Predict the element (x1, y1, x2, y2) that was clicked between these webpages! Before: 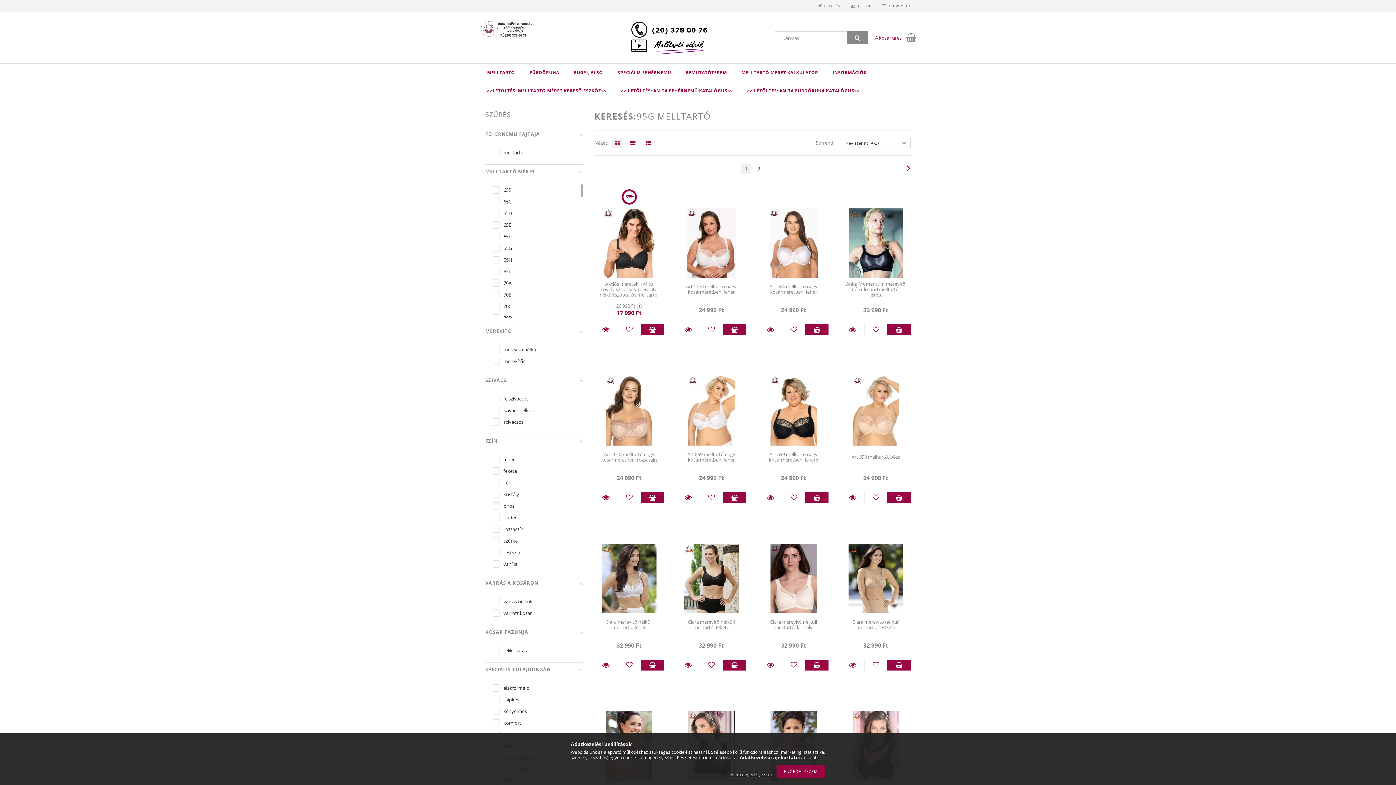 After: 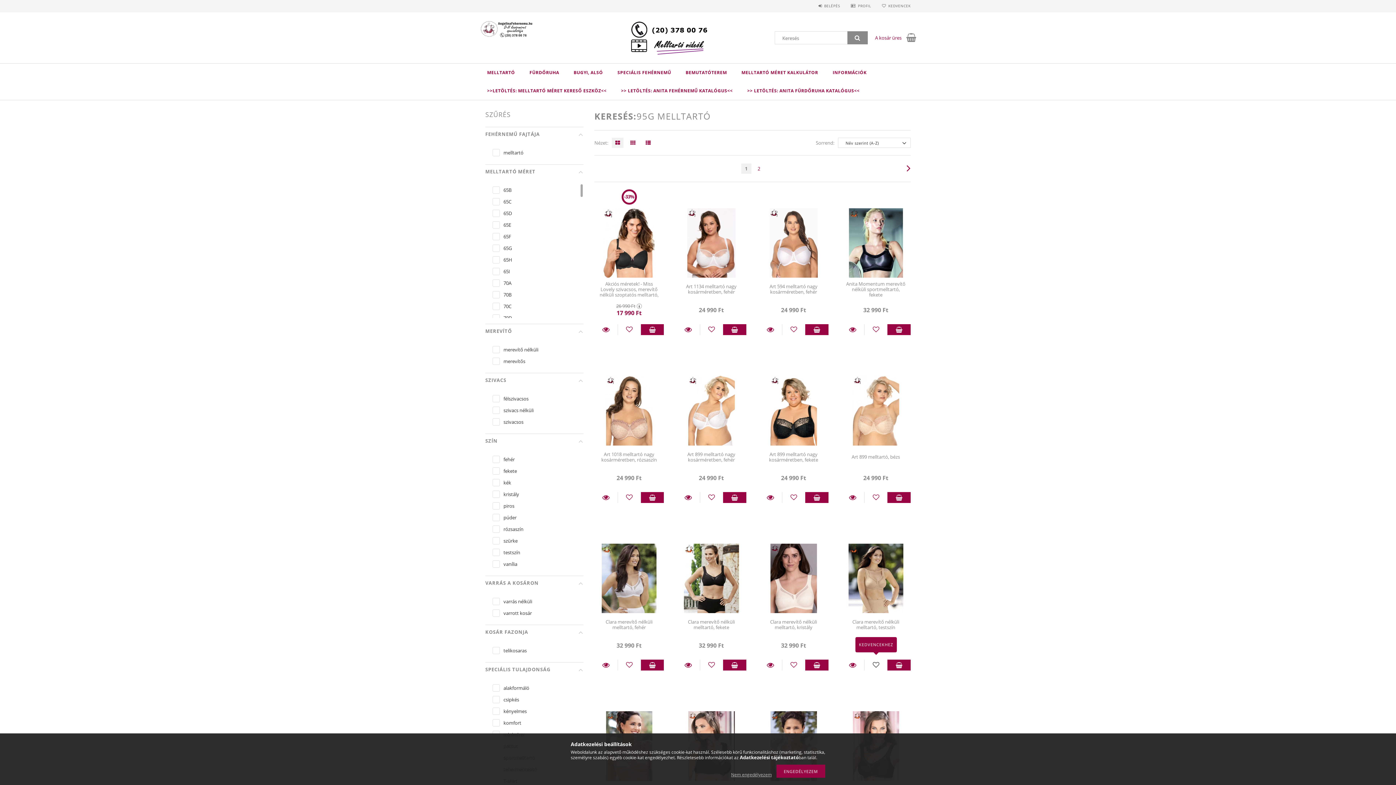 Action: label: Kedvencekhez bbox: (864, 660, 887, 670)